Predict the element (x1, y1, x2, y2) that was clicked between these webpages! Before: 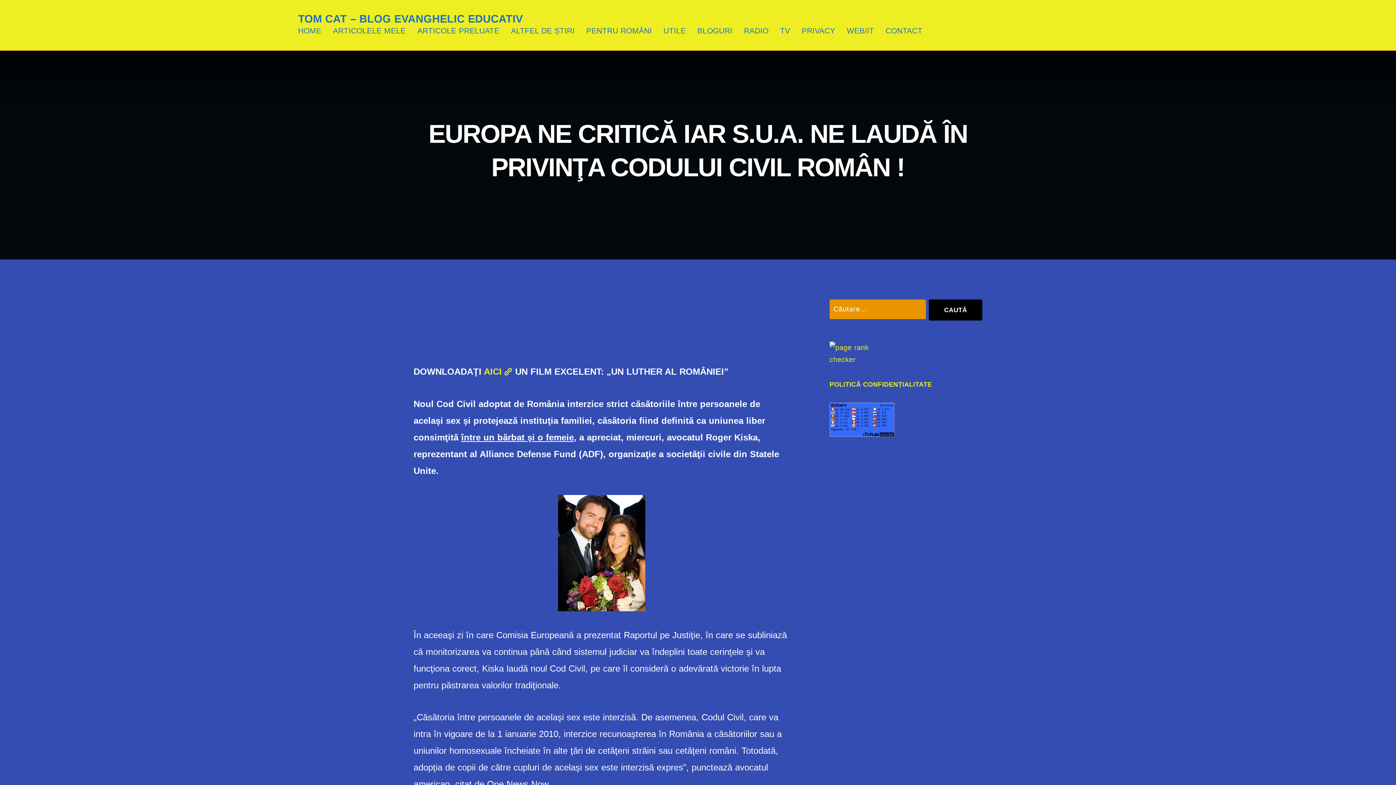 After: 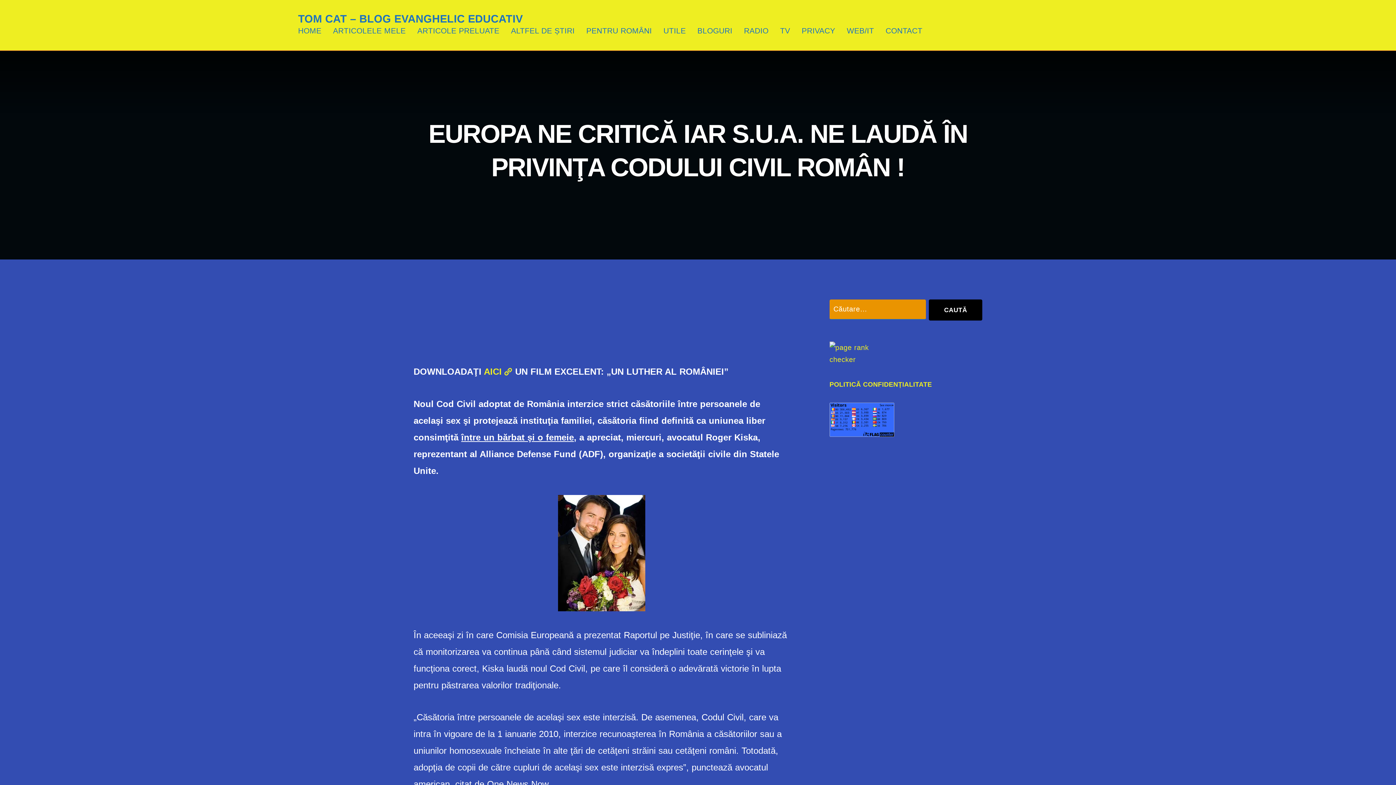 Action: bbox: (829, 402, 982, 437)